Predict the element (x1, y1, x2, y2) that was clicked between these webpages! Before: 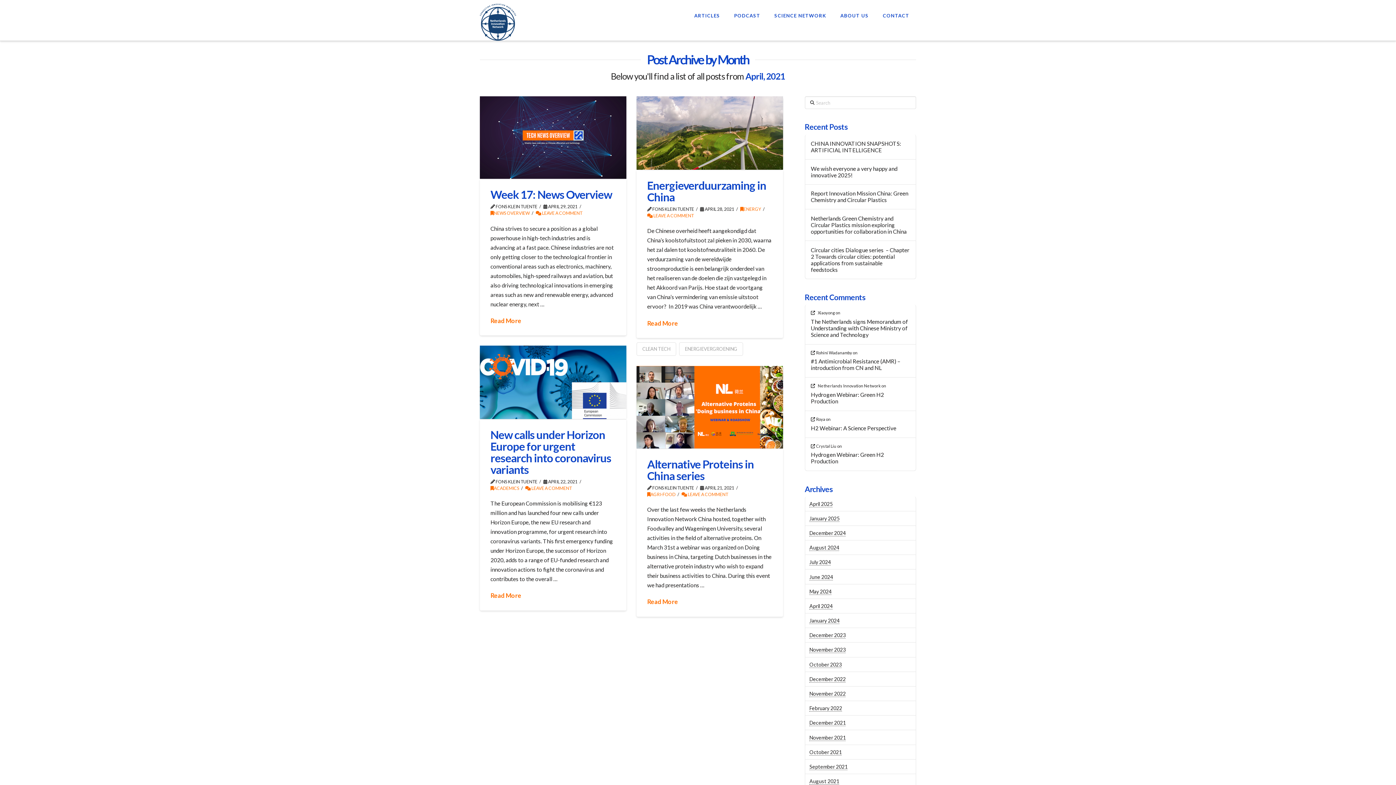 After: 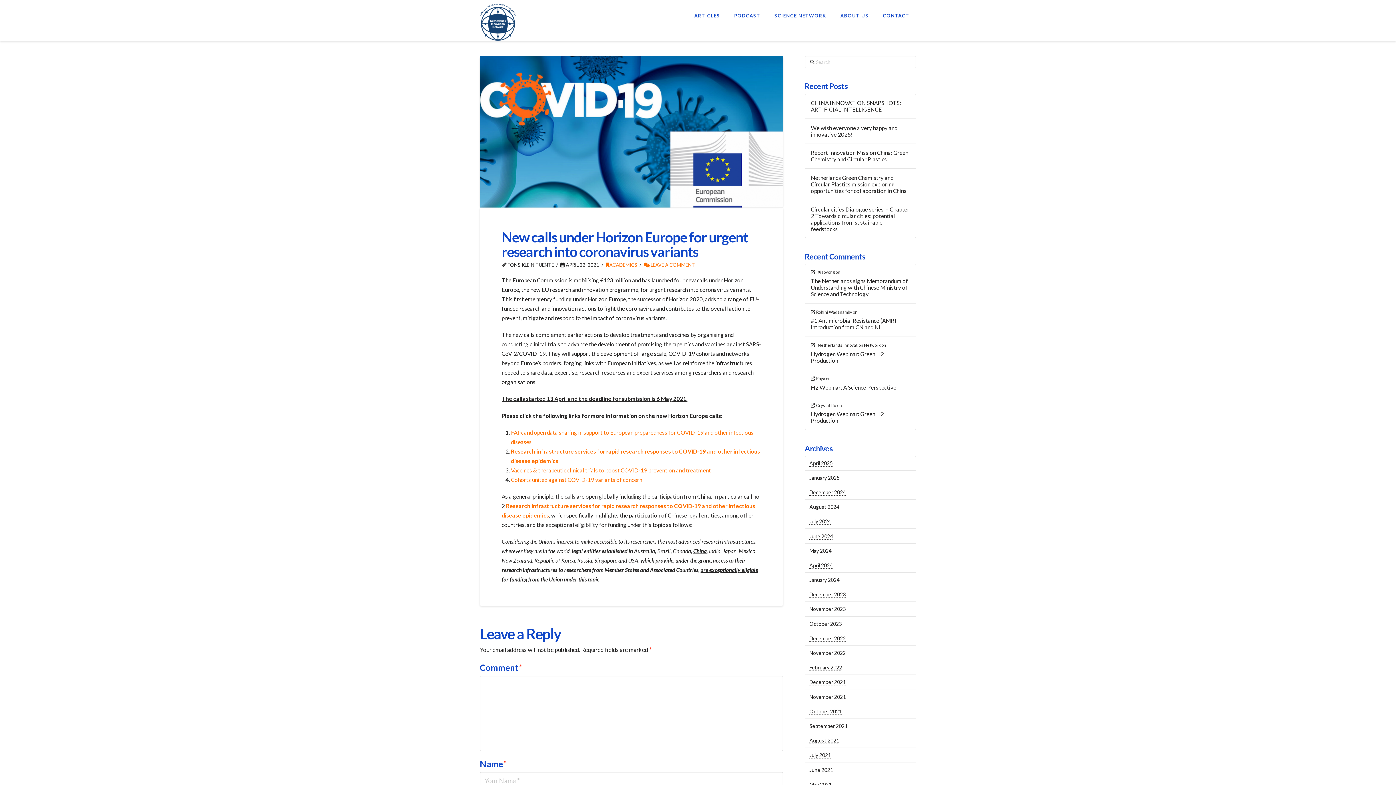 Action: label: New calls under Horizon Europe for urgent research into coronavirus variants bbox: (490, 428, 611, 476)